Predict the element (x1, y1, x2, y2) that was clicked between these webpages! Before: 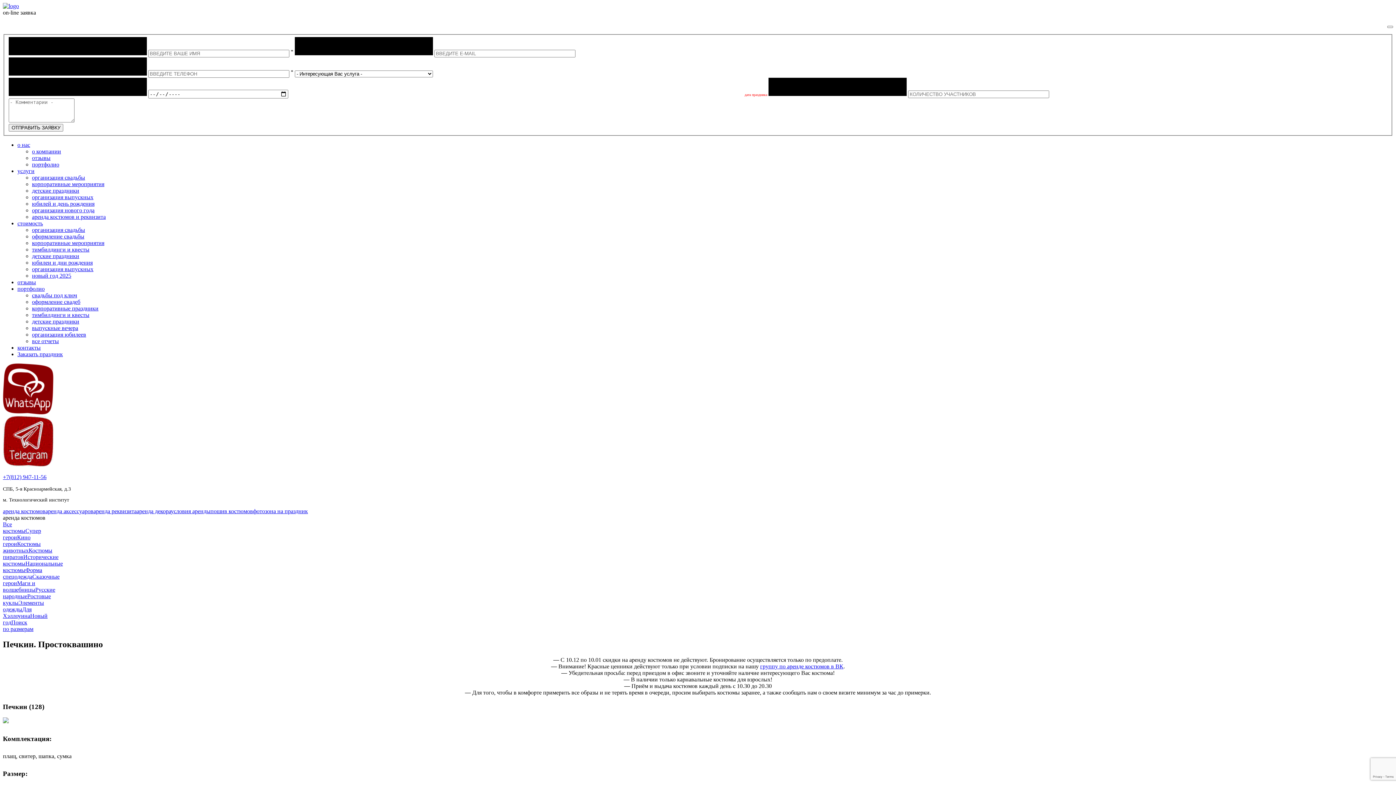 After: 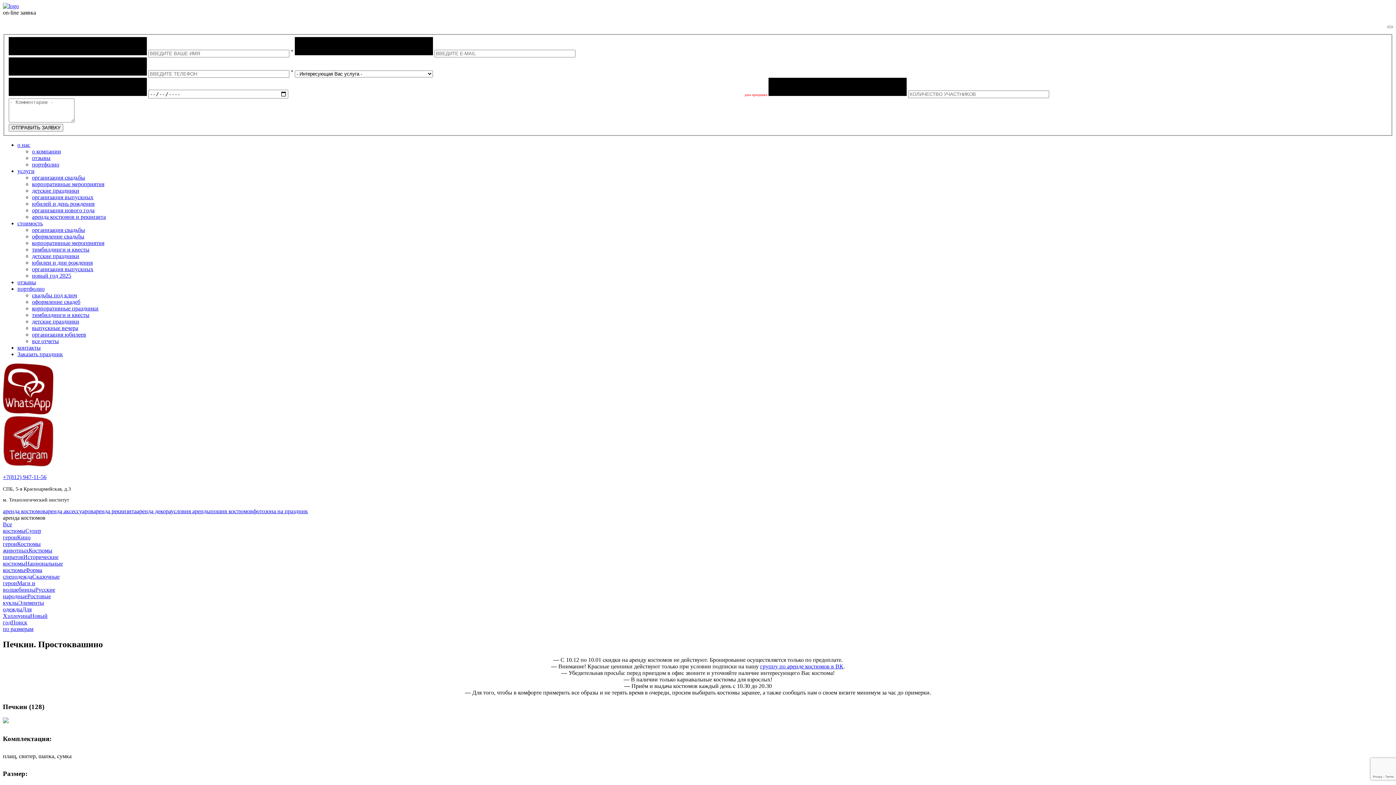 Action: label: +7(812) 947-11-56 bbox: (2, 474, 46, 480)